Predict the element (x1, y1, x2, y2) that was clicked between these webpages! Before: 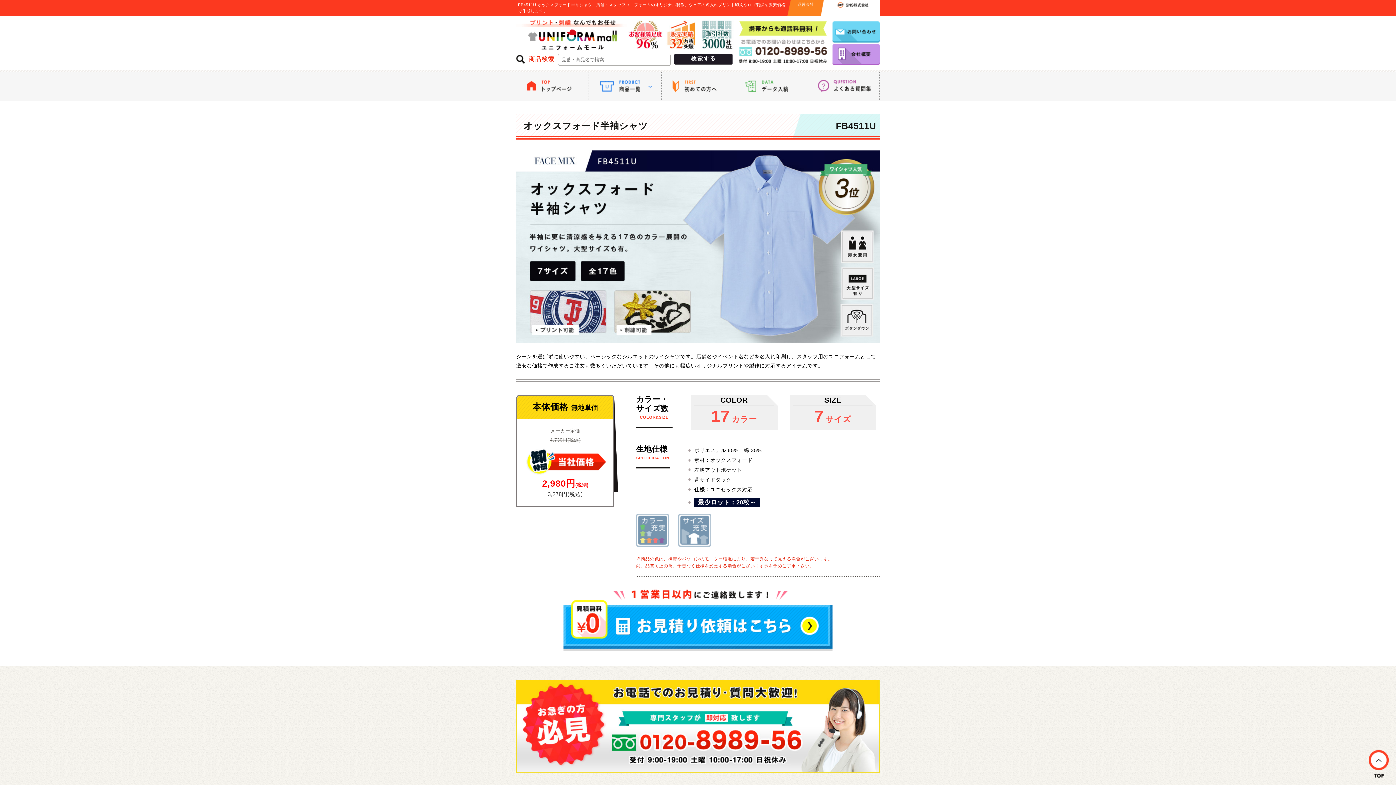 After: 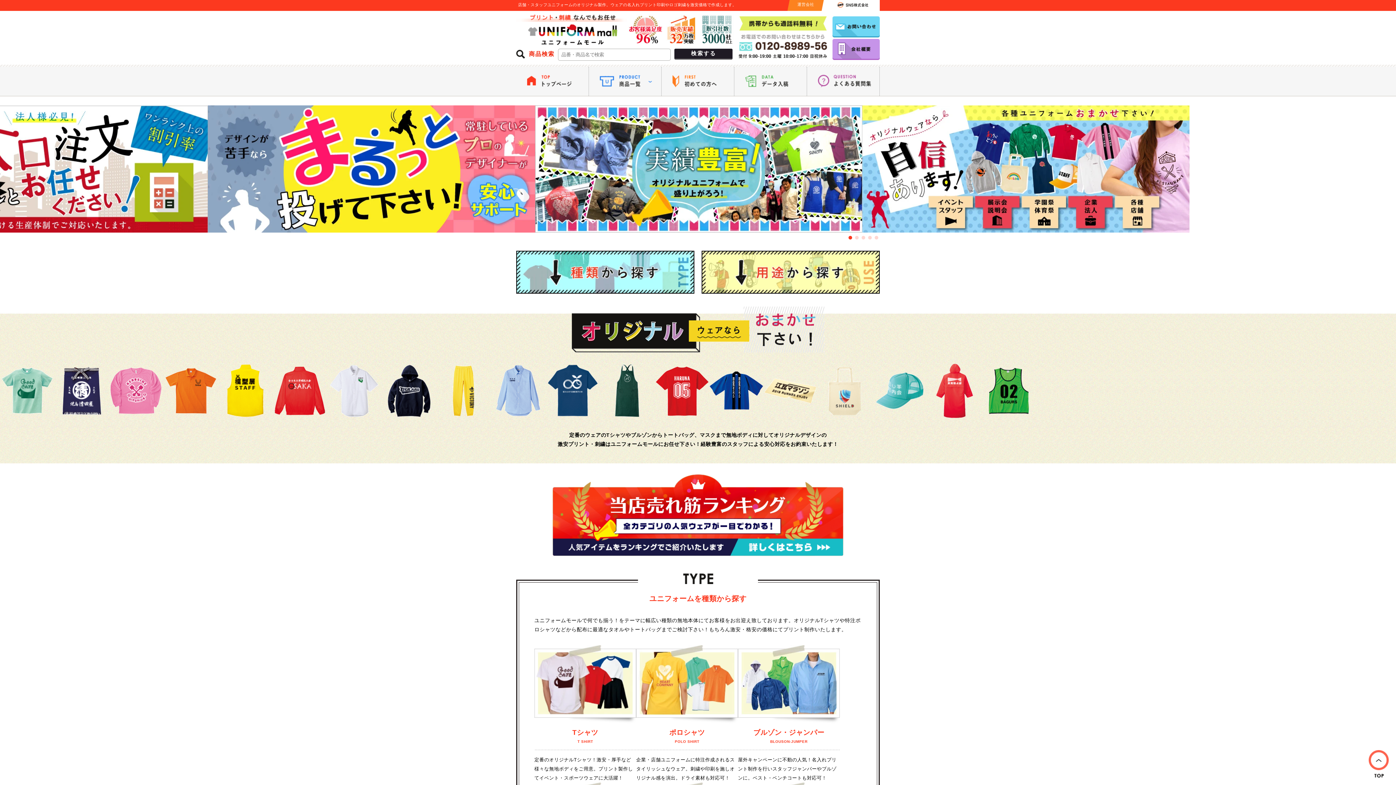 Action: bbox: (516, 72, 588, 101)